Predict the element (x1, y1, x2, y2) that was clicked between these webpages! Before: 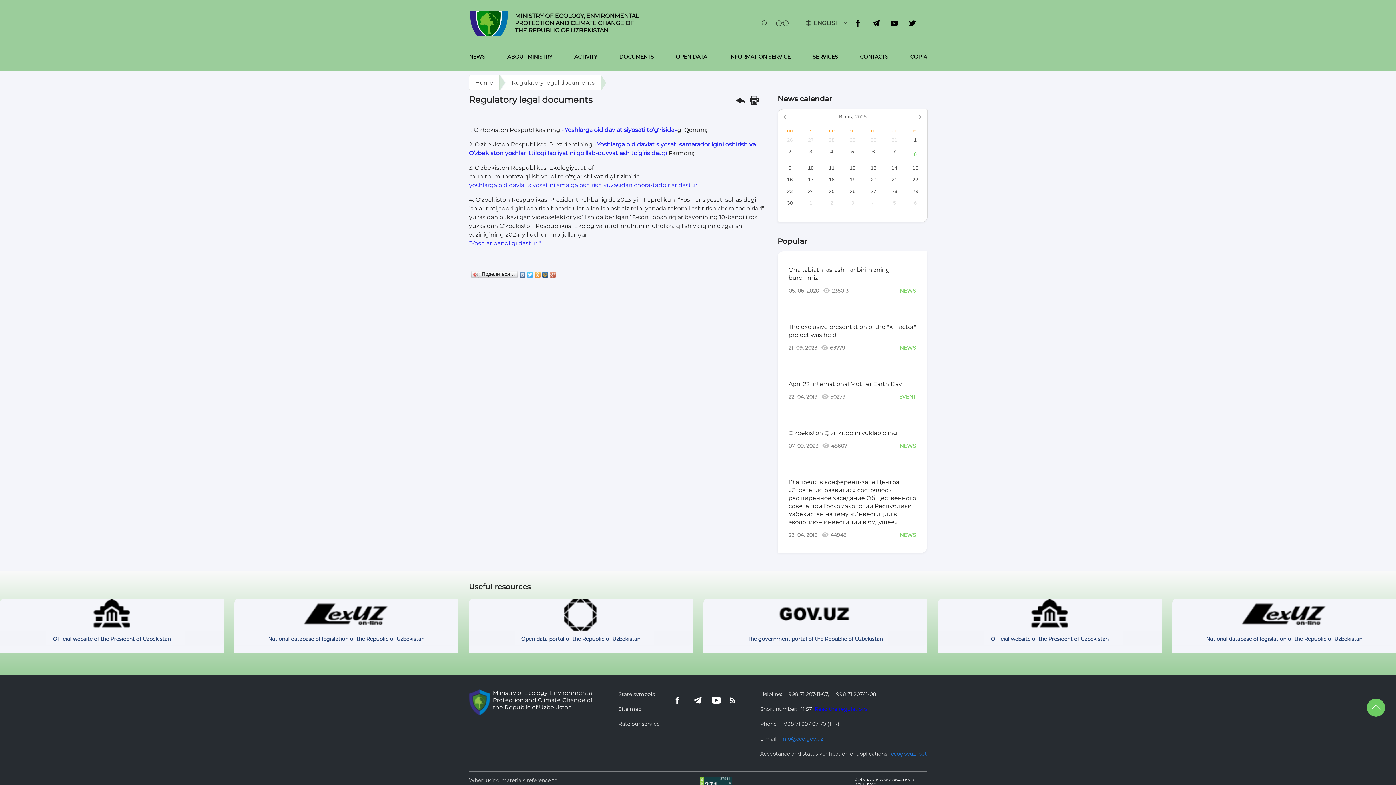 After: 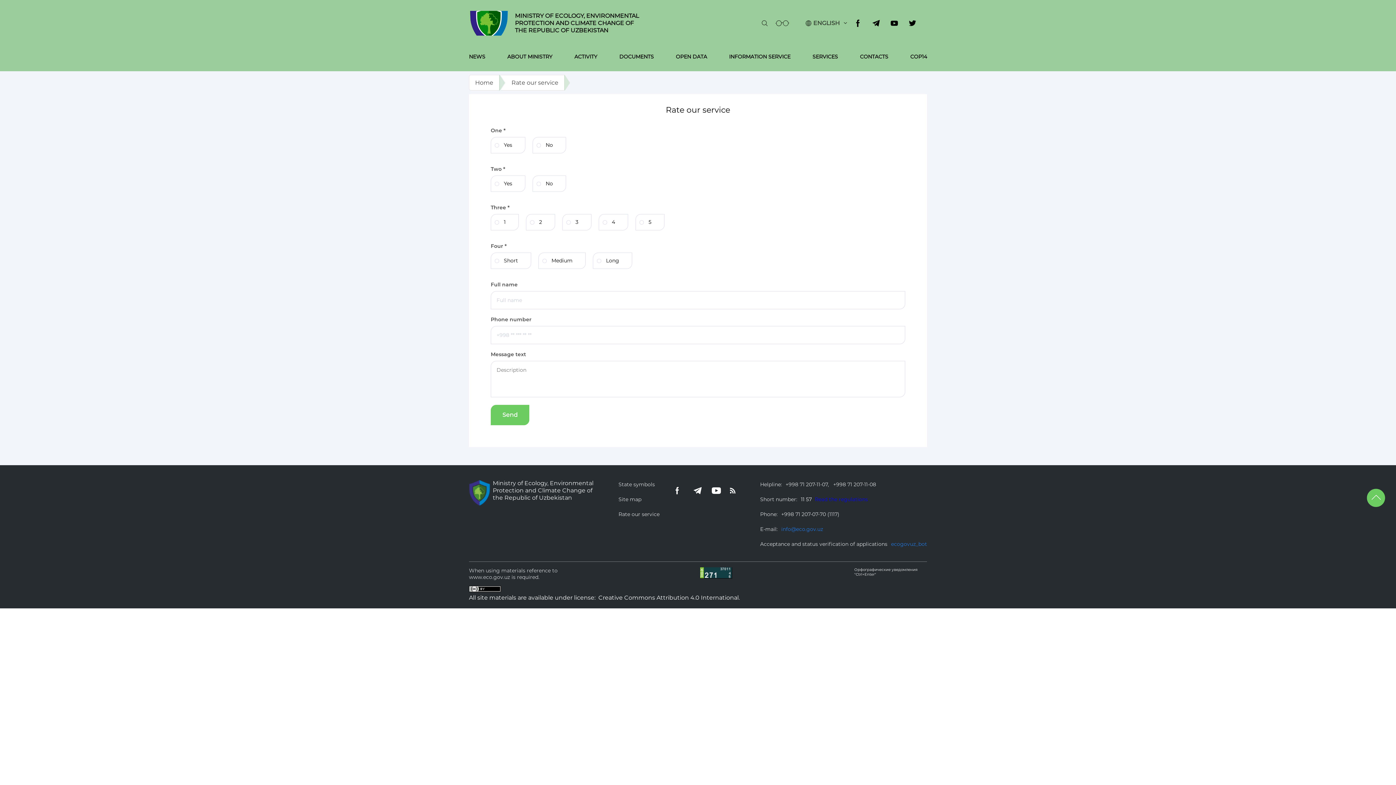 Action: label: Rate our service bbox: (618, 719, 659, 729)